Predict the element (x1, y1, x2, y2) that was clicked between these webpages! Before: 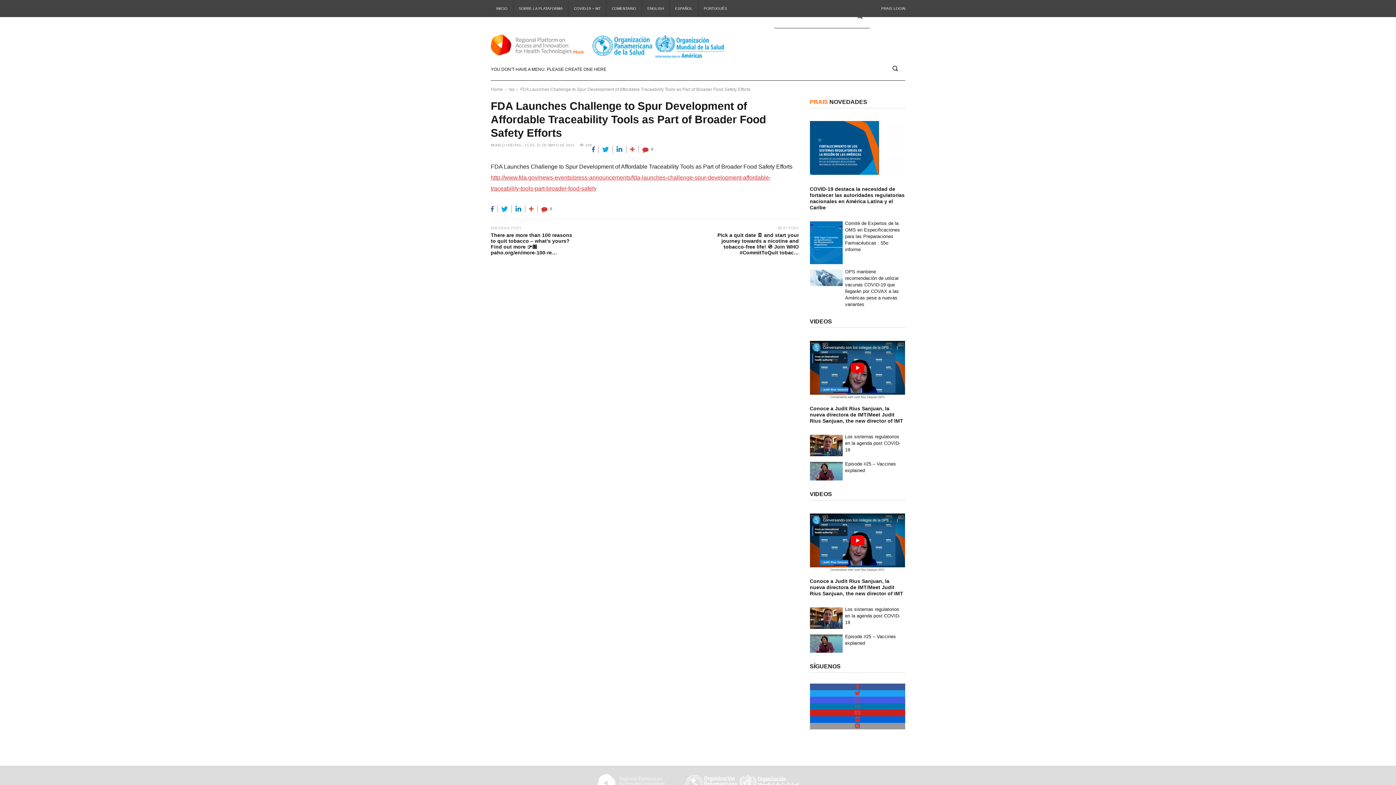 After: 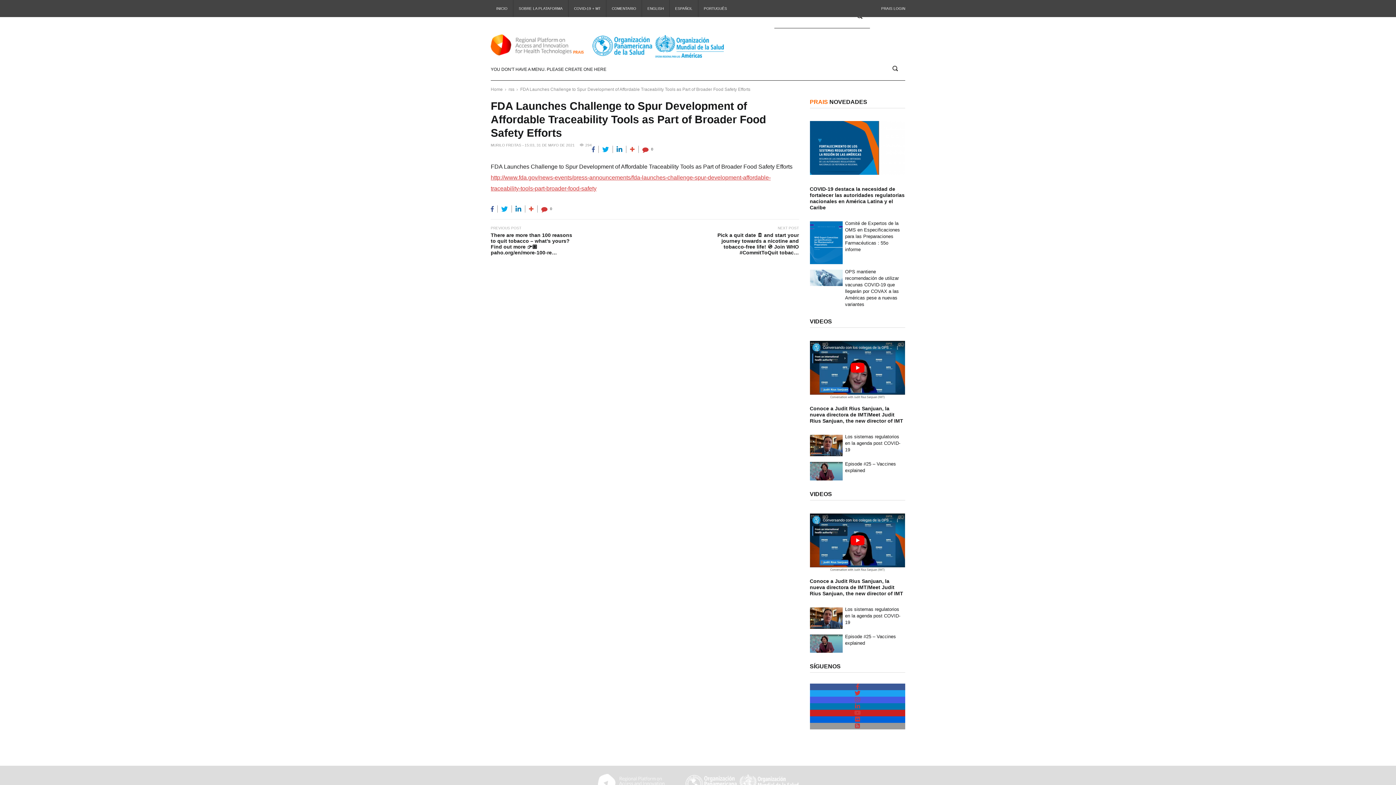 Action: bbox: (810, 684, 905, 690)